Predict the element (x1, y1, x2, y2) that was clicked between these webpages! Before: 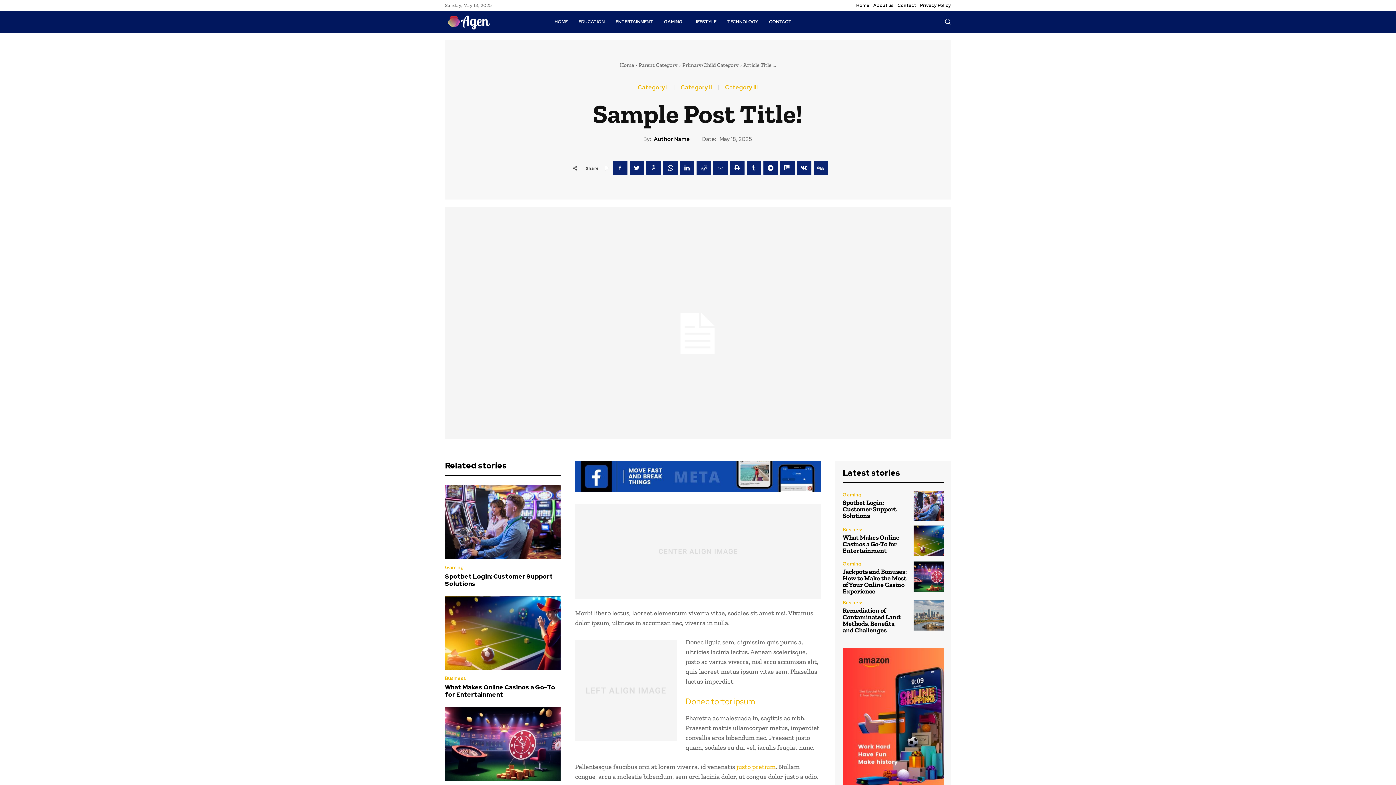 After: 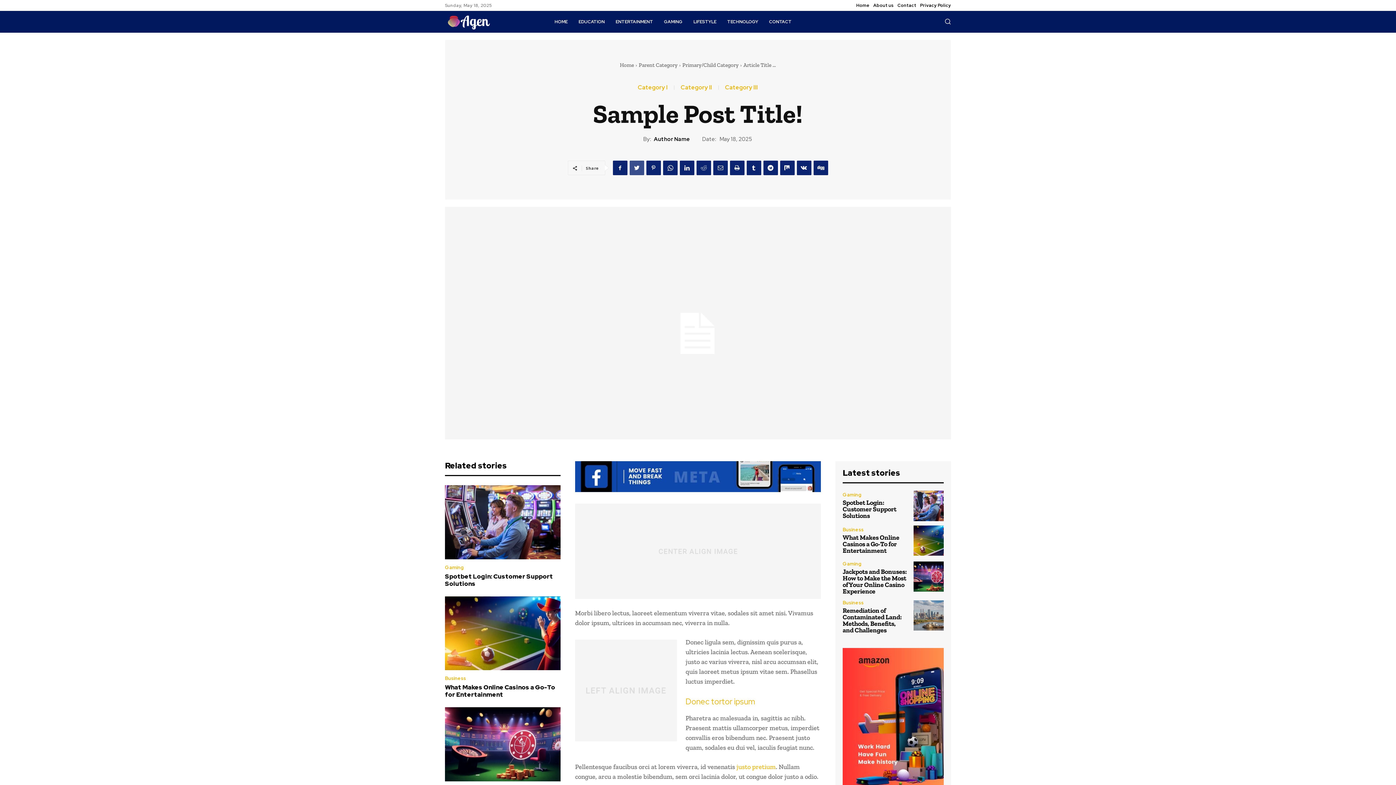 Action: bbox: (629, 160, 644, 175)